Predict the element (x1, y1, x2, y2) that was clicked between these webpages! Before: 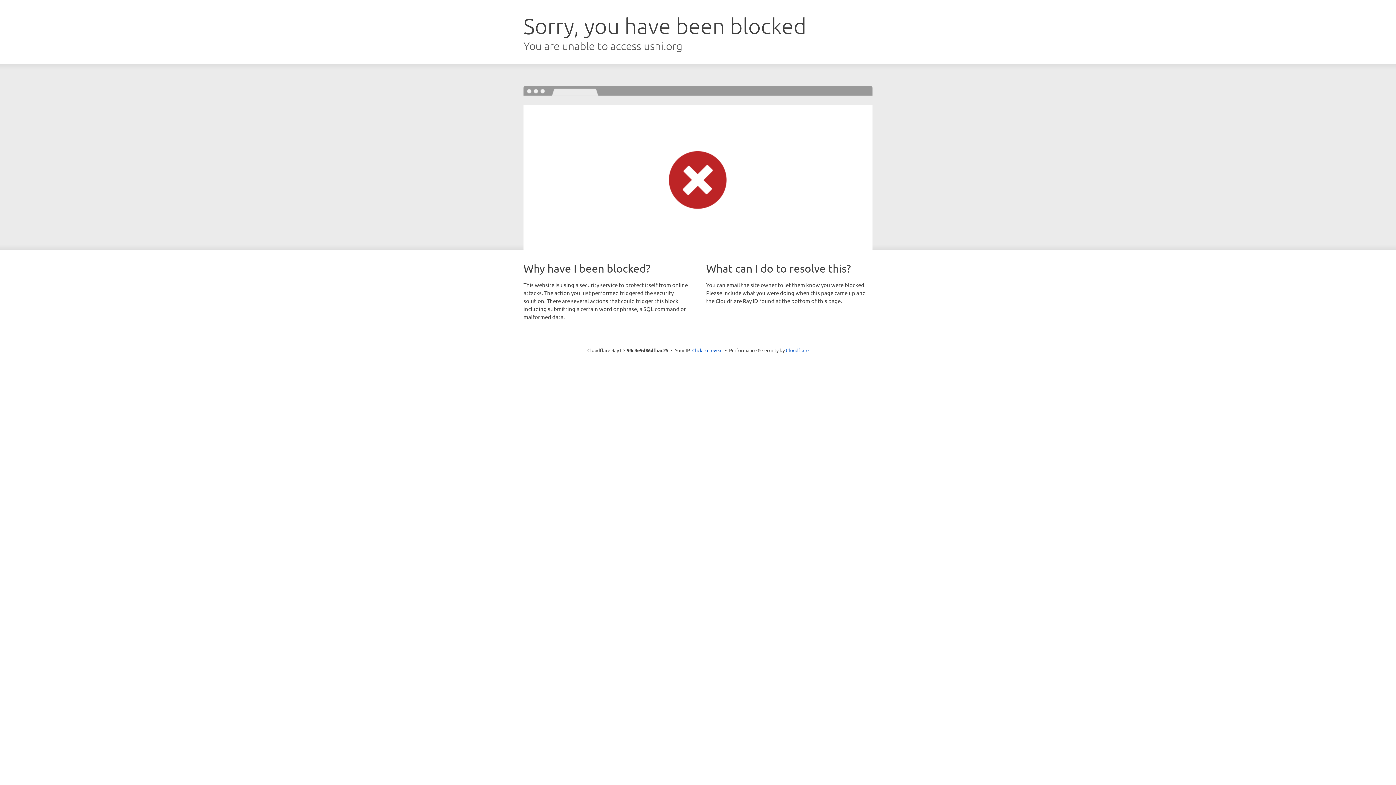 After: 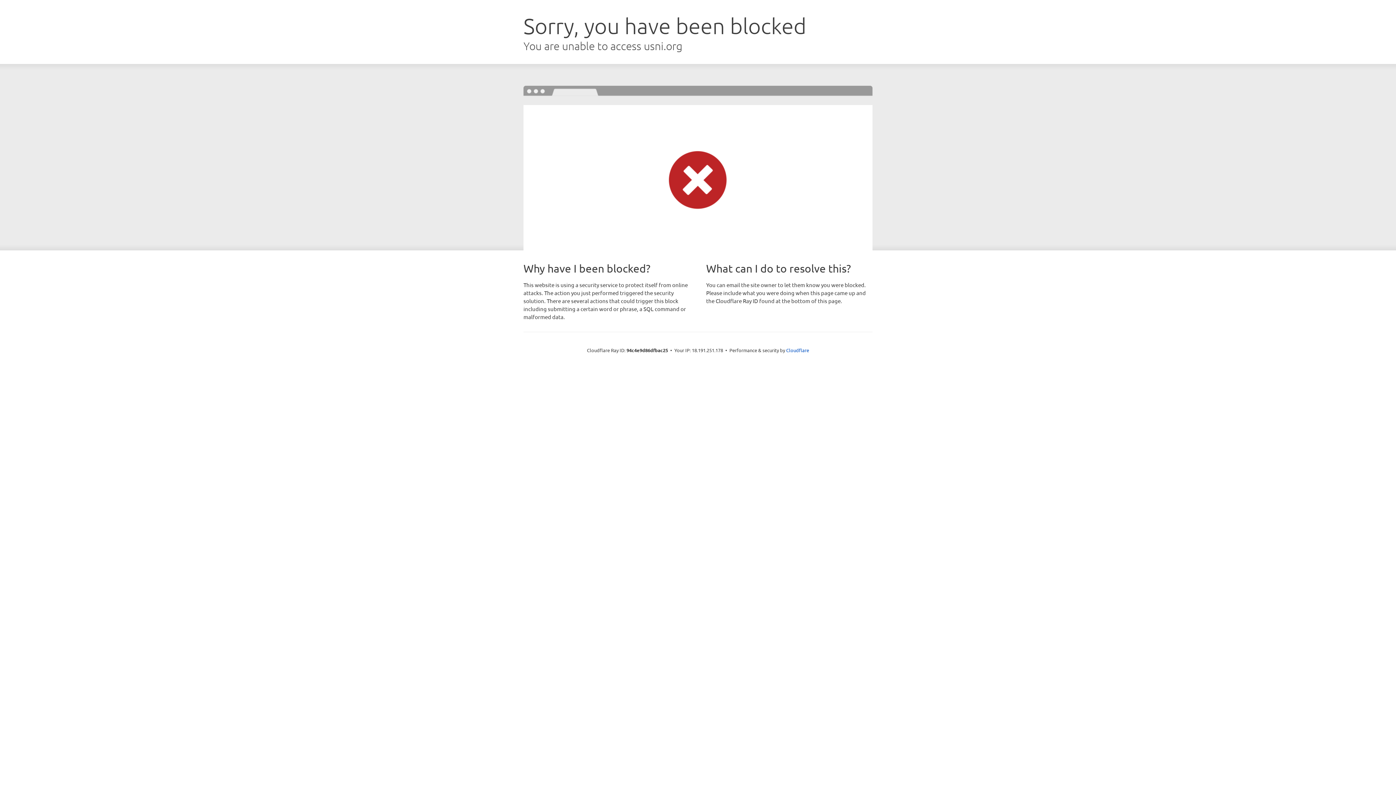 Action: label: Click to reveal bbox: (692, 346, 722, 353)